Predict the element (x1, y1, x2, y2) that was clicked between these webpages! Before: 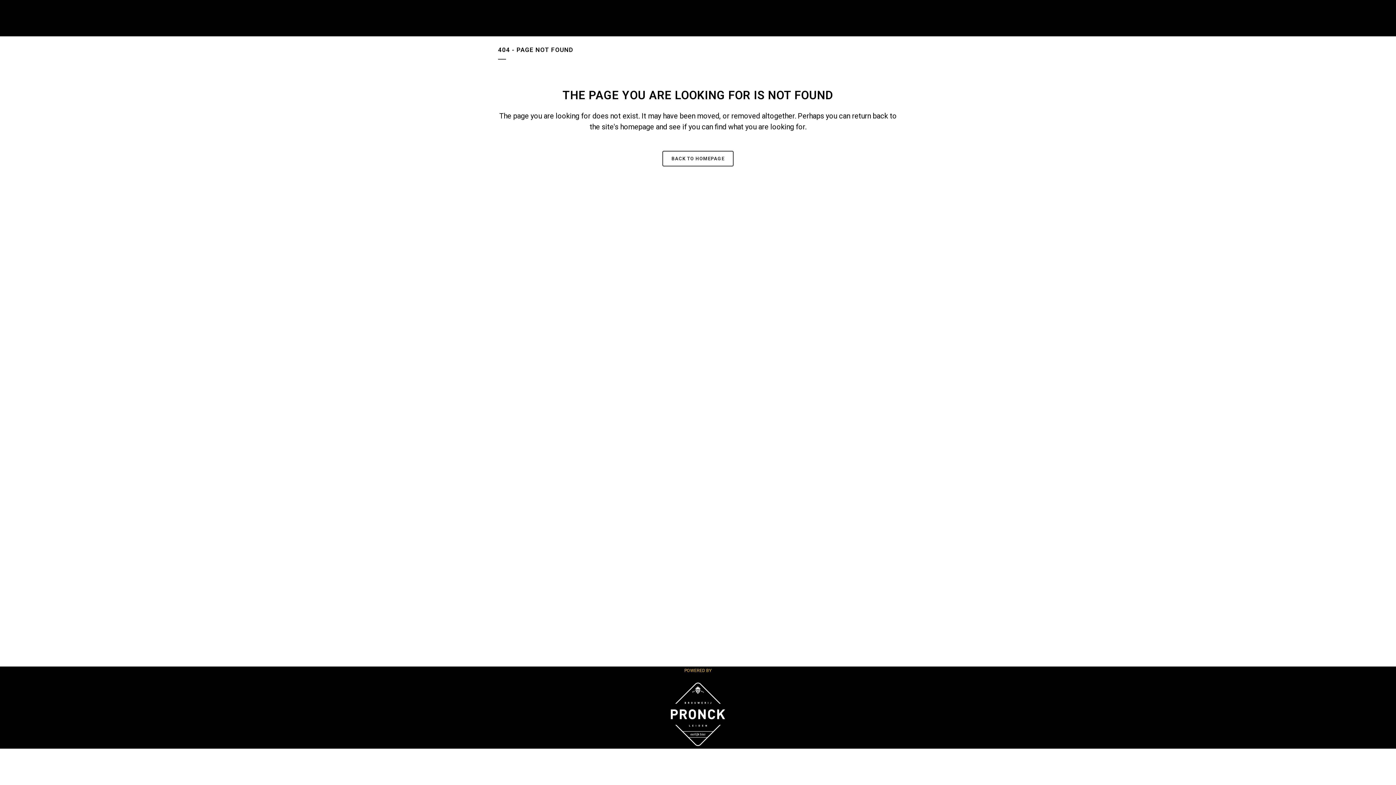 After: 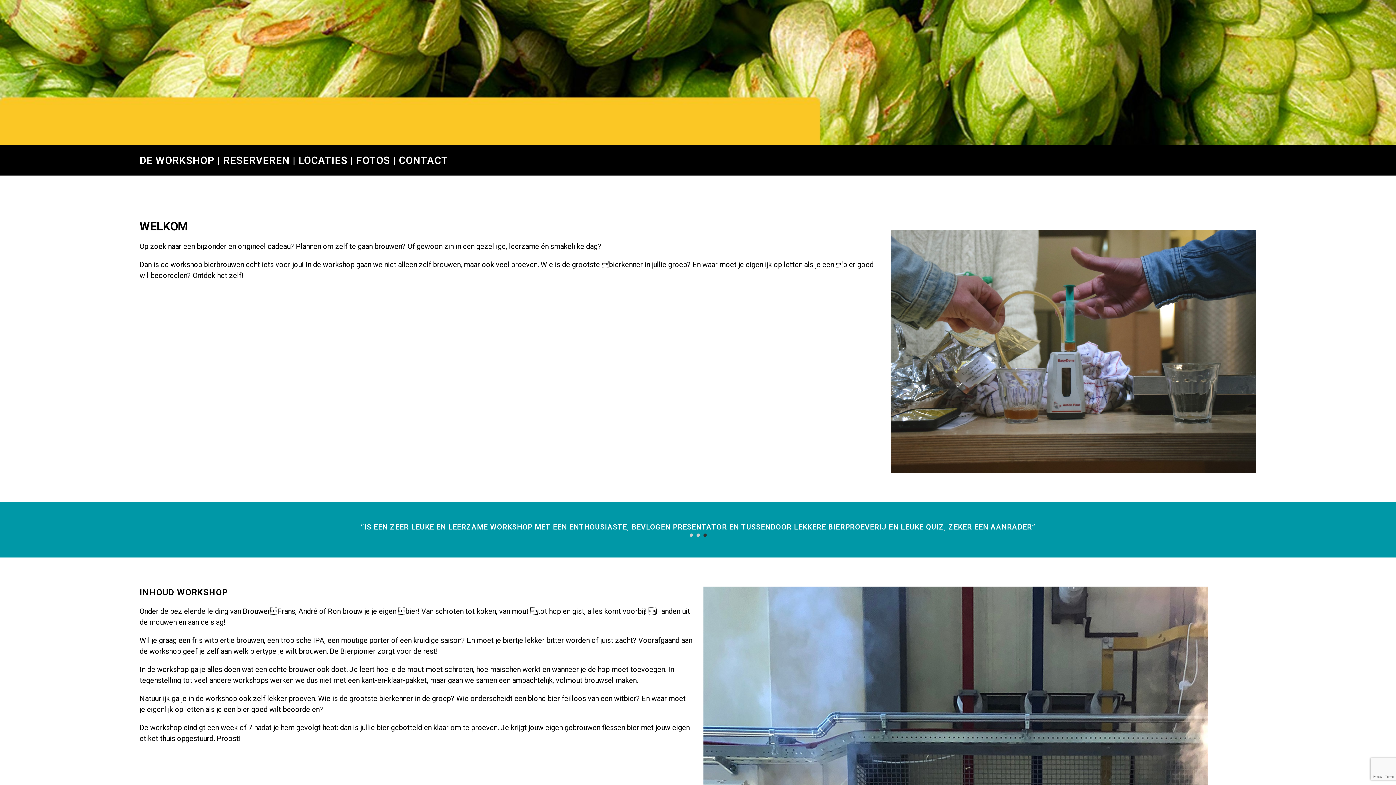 Action: label: BACK TO HOMEPAGE bbox: (662, 150, 733, 166)